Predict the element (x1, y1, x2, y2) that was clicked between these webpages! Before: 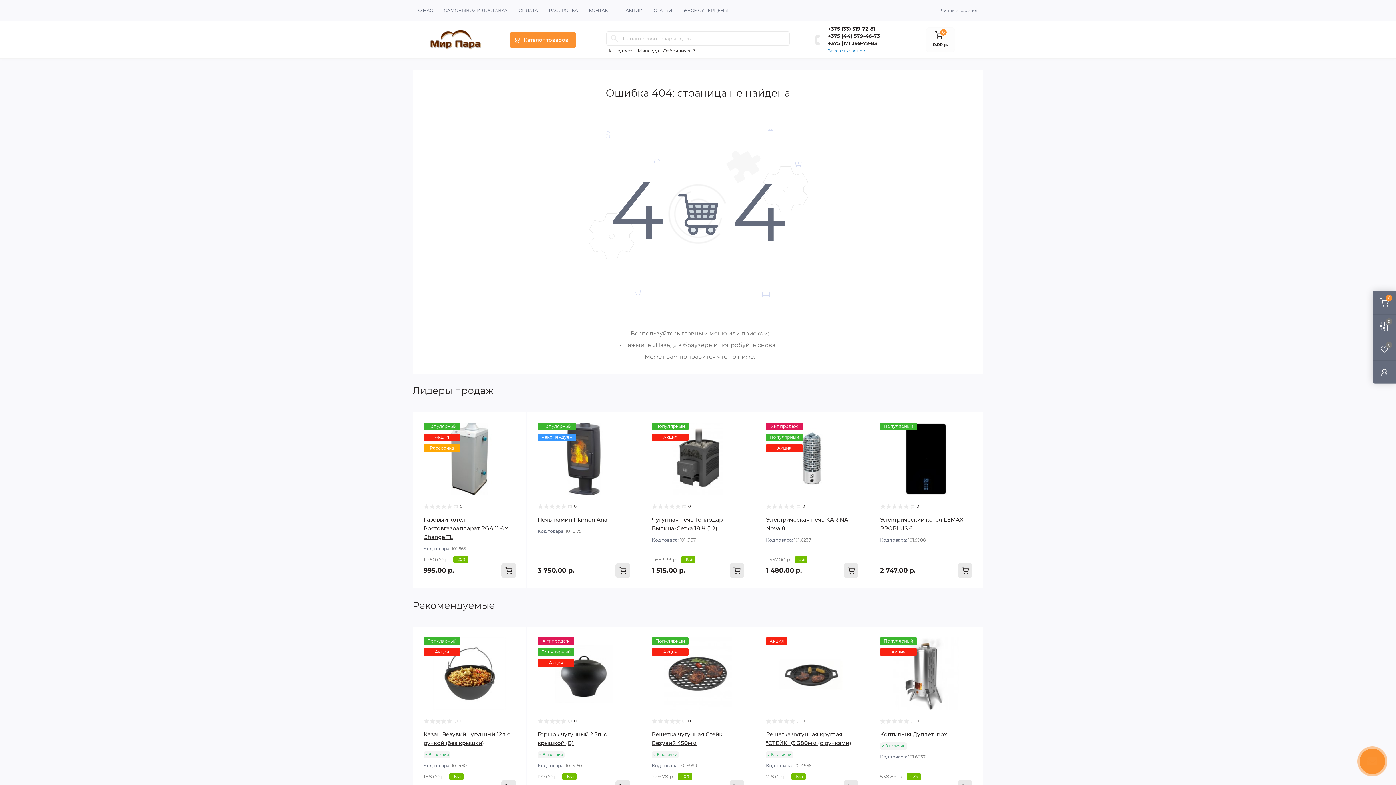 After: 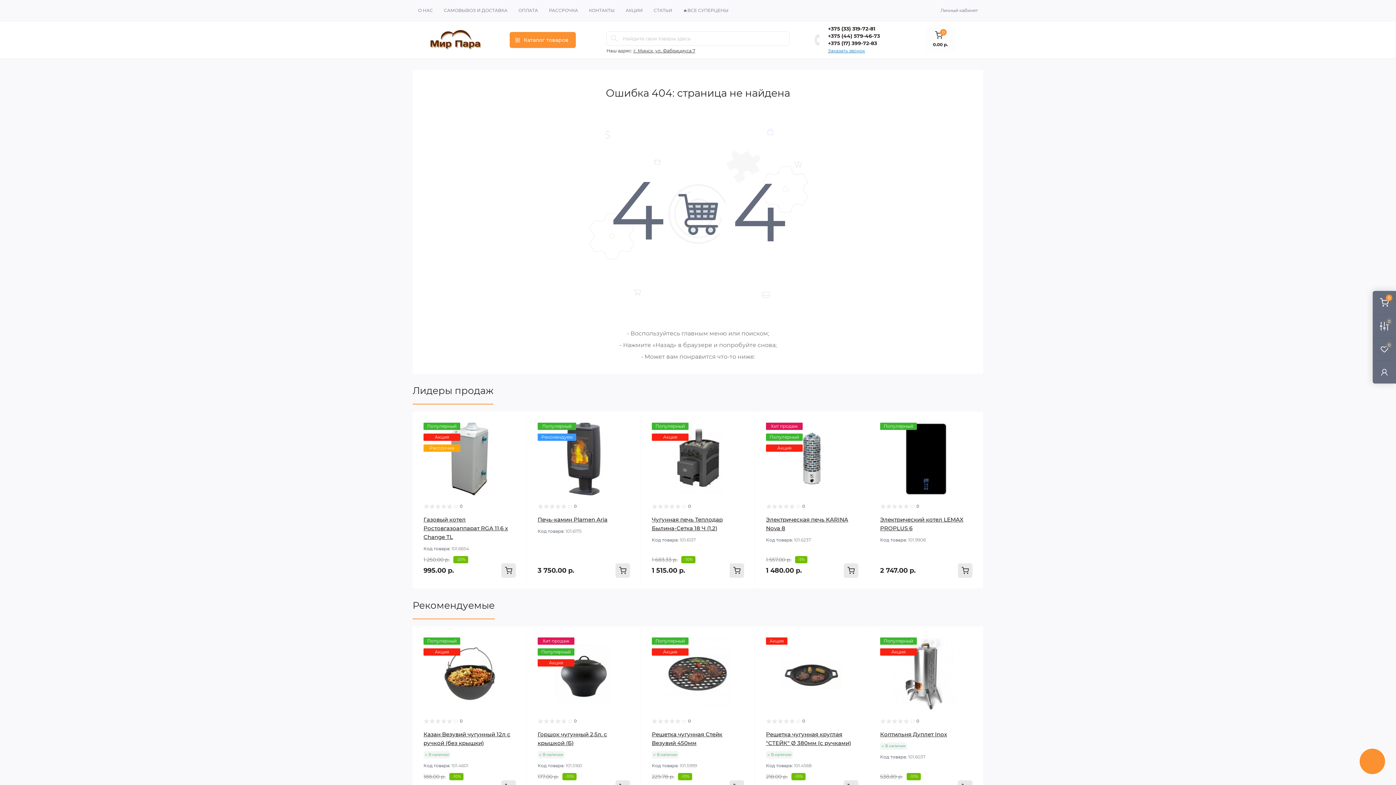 Action: bbox: (776, 670, 848, 676)